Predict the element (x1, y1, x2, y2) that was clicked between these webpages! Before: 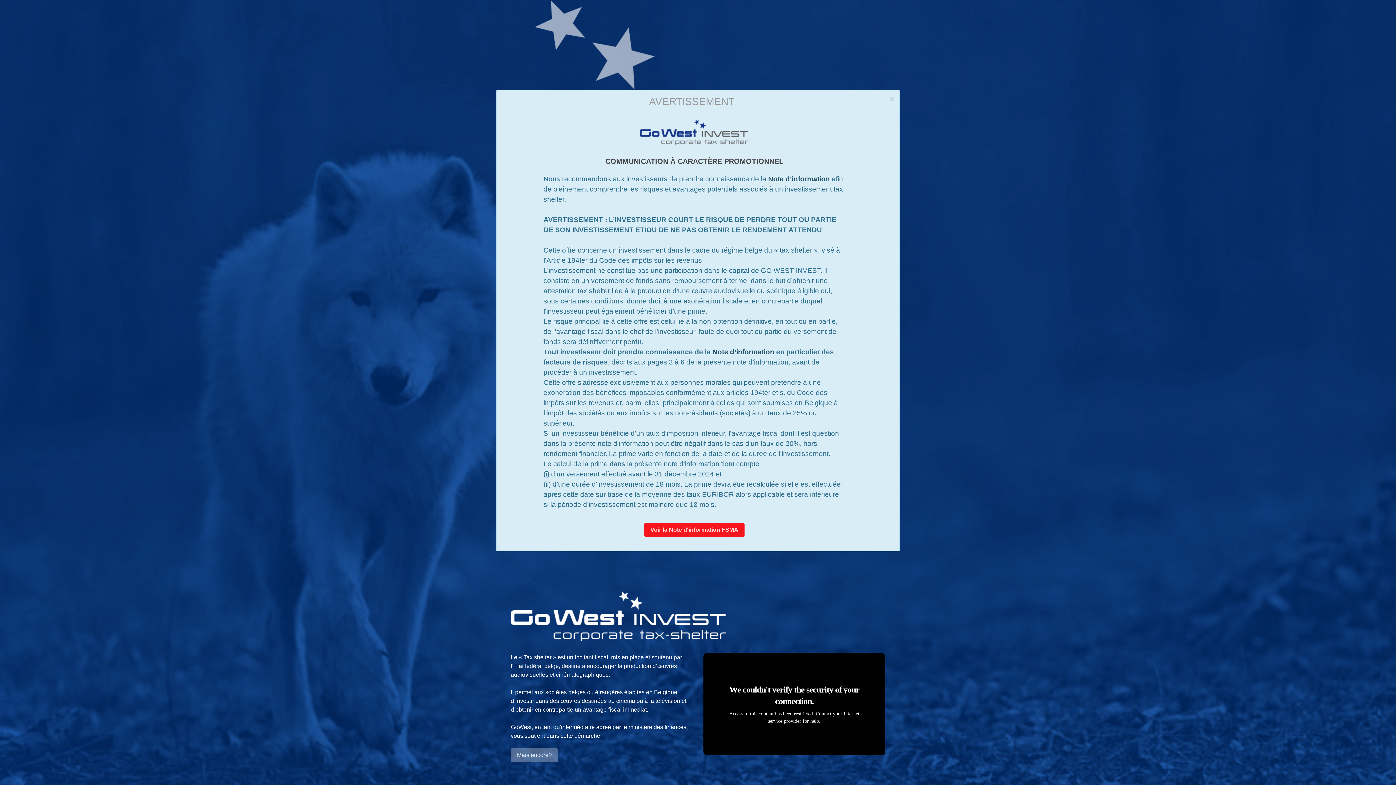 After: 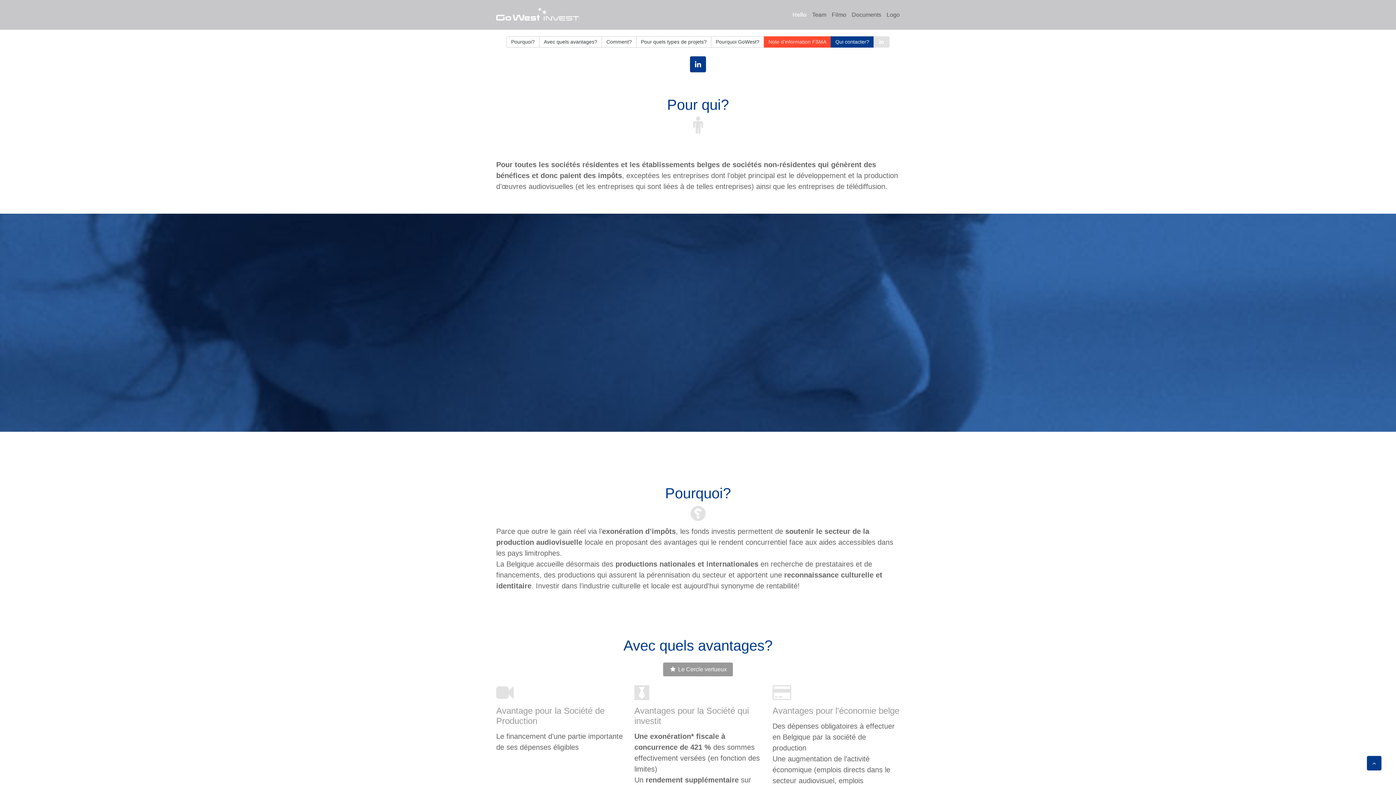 Action: bbox: (510, 748, 558, 762) label: Mais encore?